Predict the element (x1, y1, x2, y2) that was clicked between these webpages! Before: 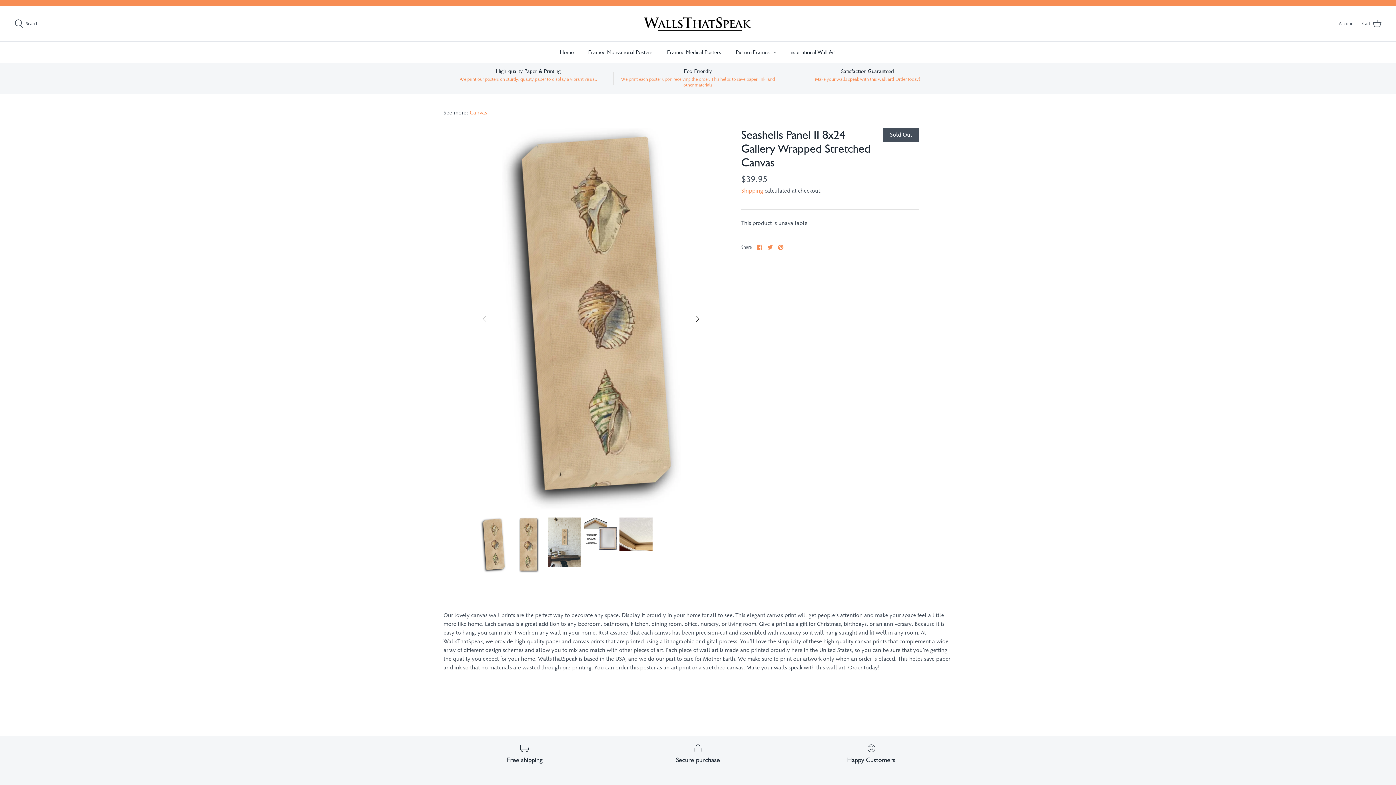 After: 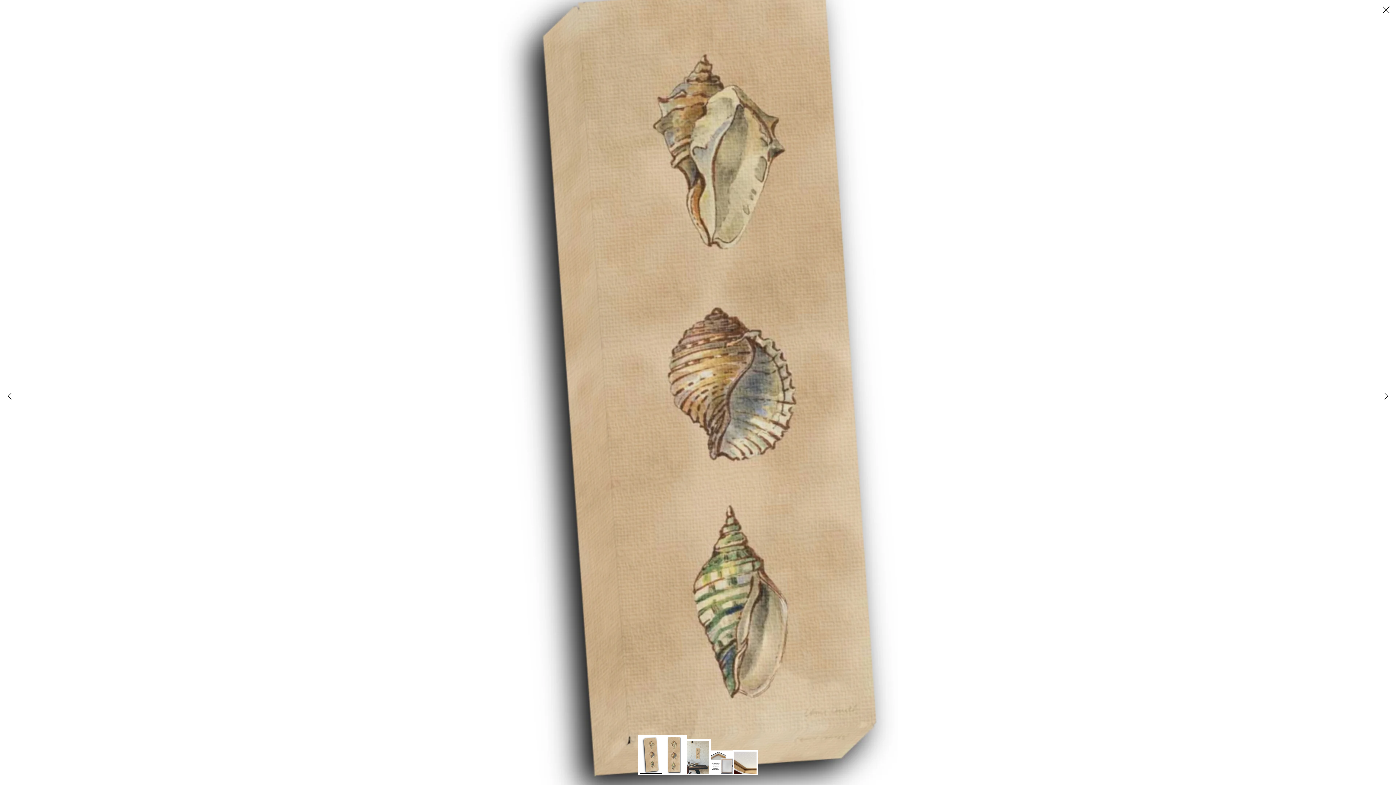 Action: bbox: (476, 127, 705, 509)